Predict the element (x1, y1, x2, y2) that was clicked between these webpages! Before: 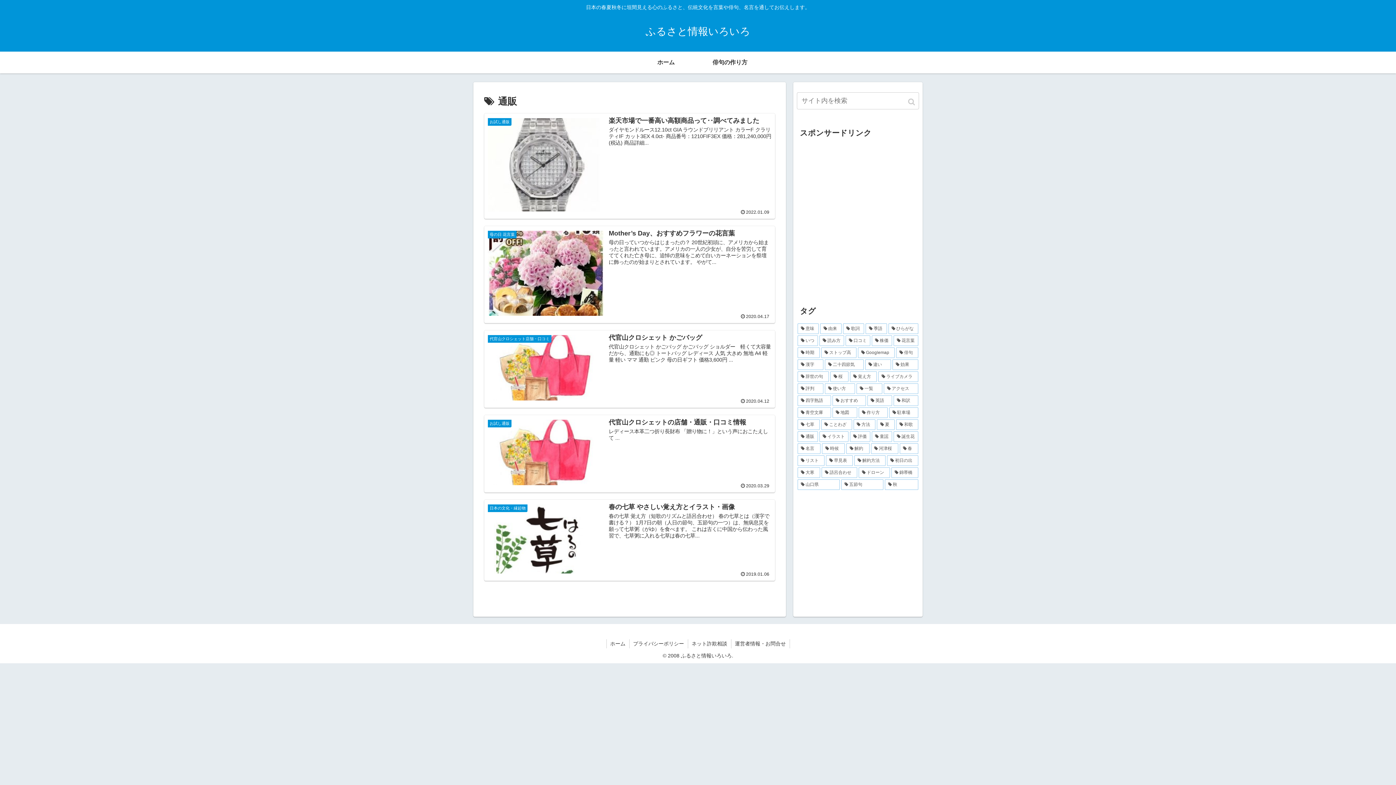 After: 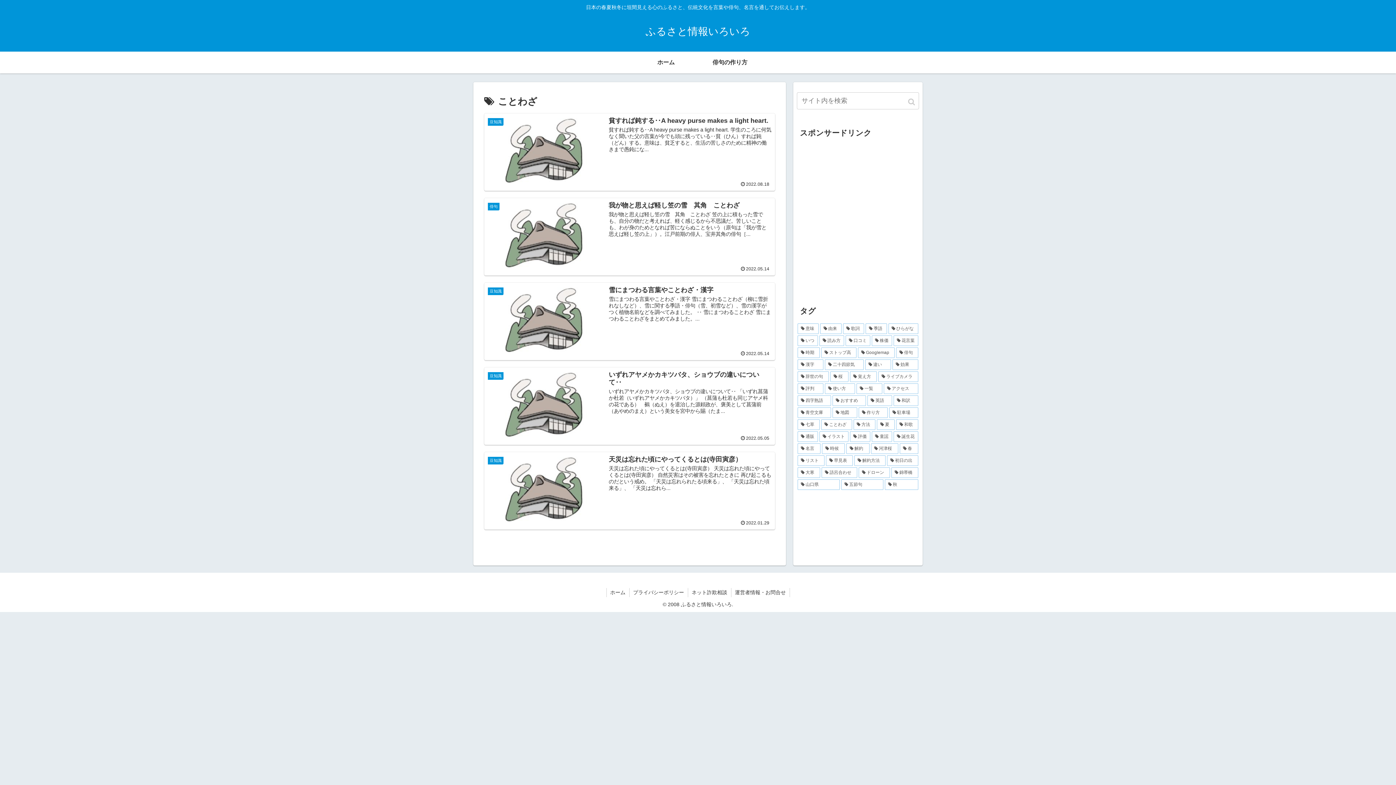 Action: label: ことわざ (5個の項目) bbox: (821, 419, 852, 430)